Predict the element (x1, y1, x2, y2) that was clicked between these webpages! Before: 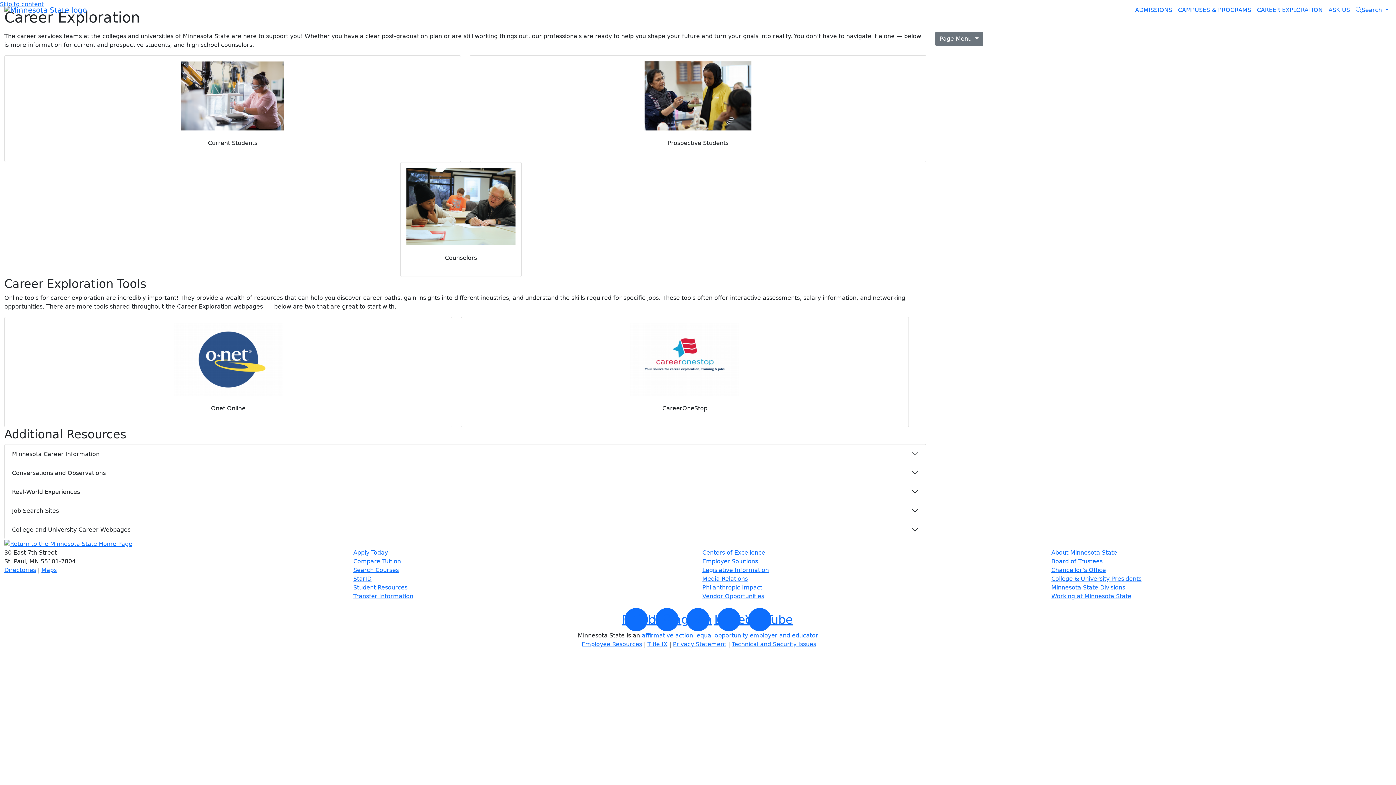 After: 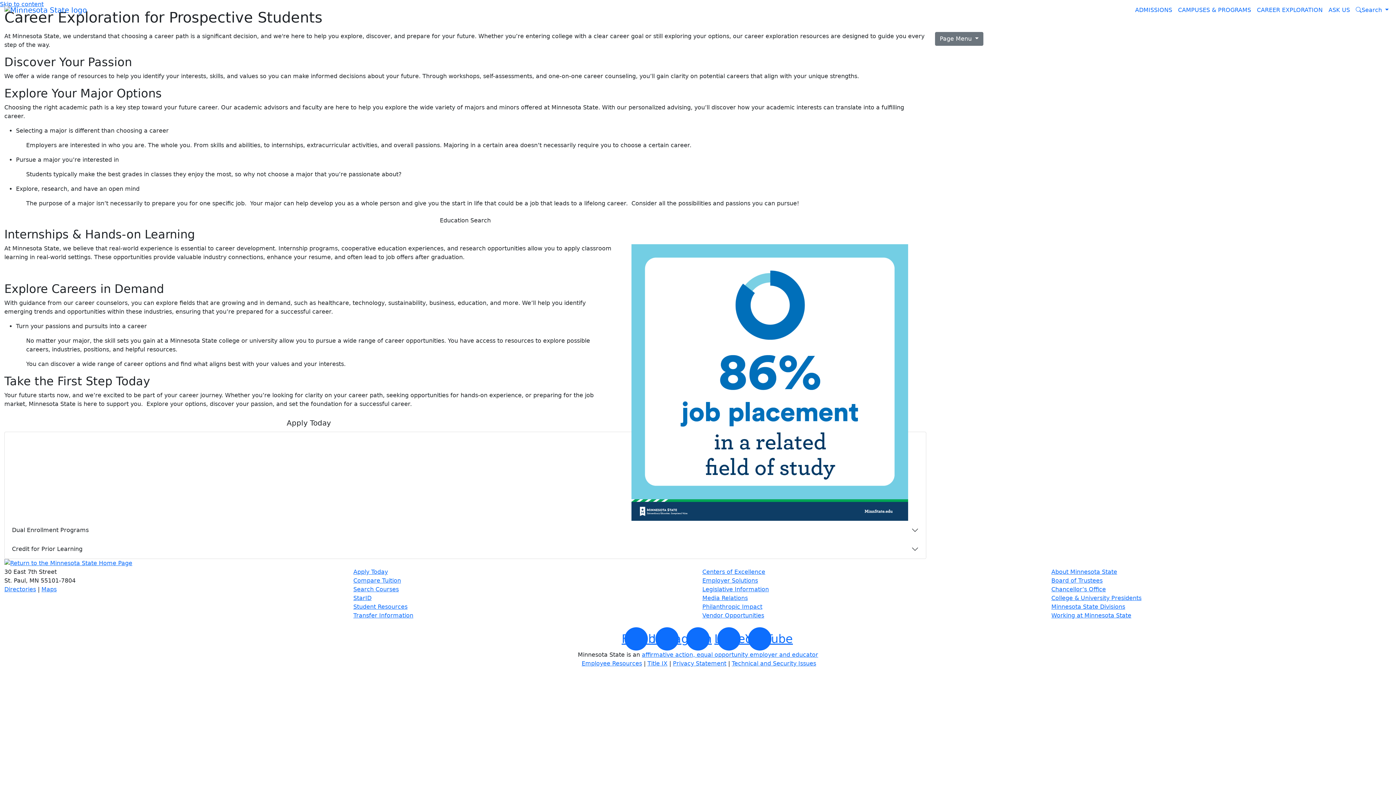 Action: bbox: (662, 139, 733, 146) label: Prospective Students